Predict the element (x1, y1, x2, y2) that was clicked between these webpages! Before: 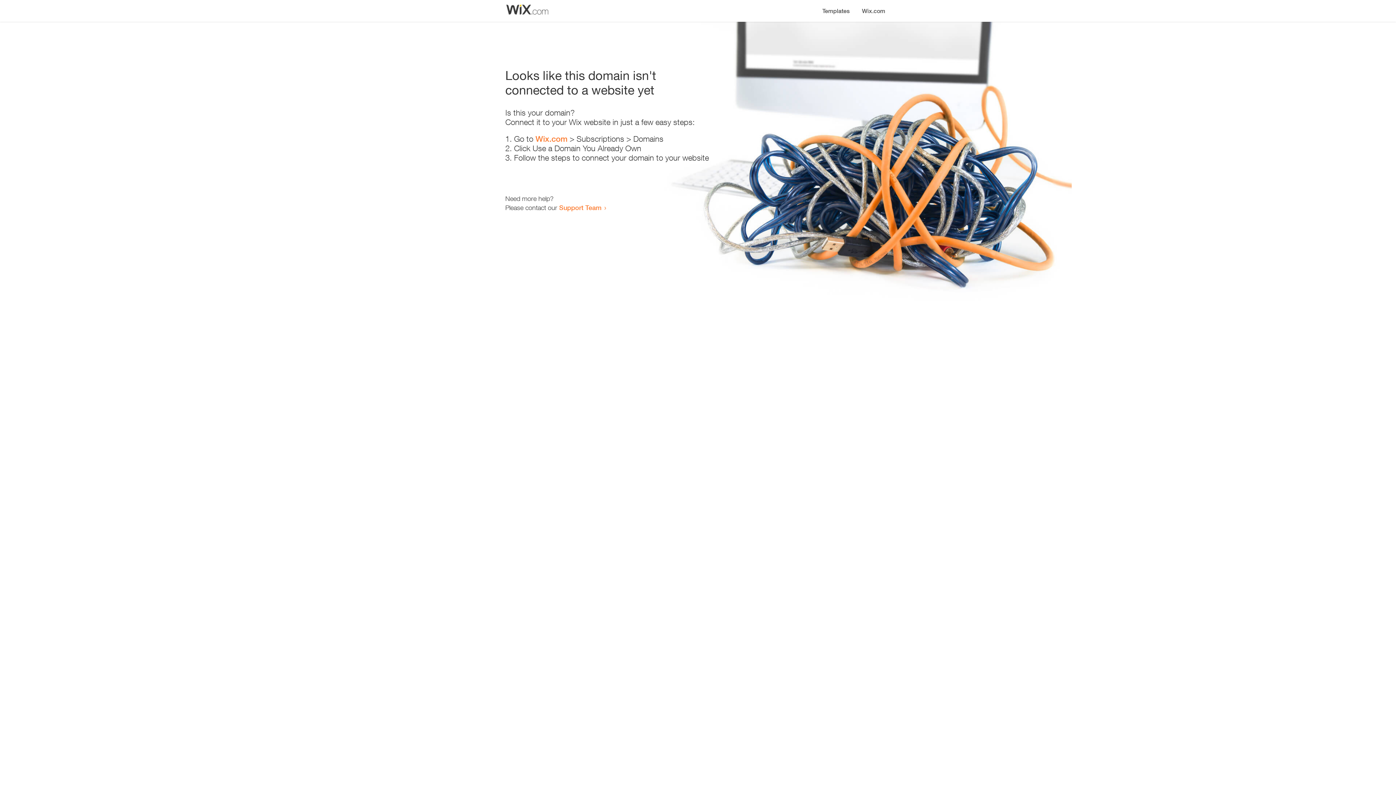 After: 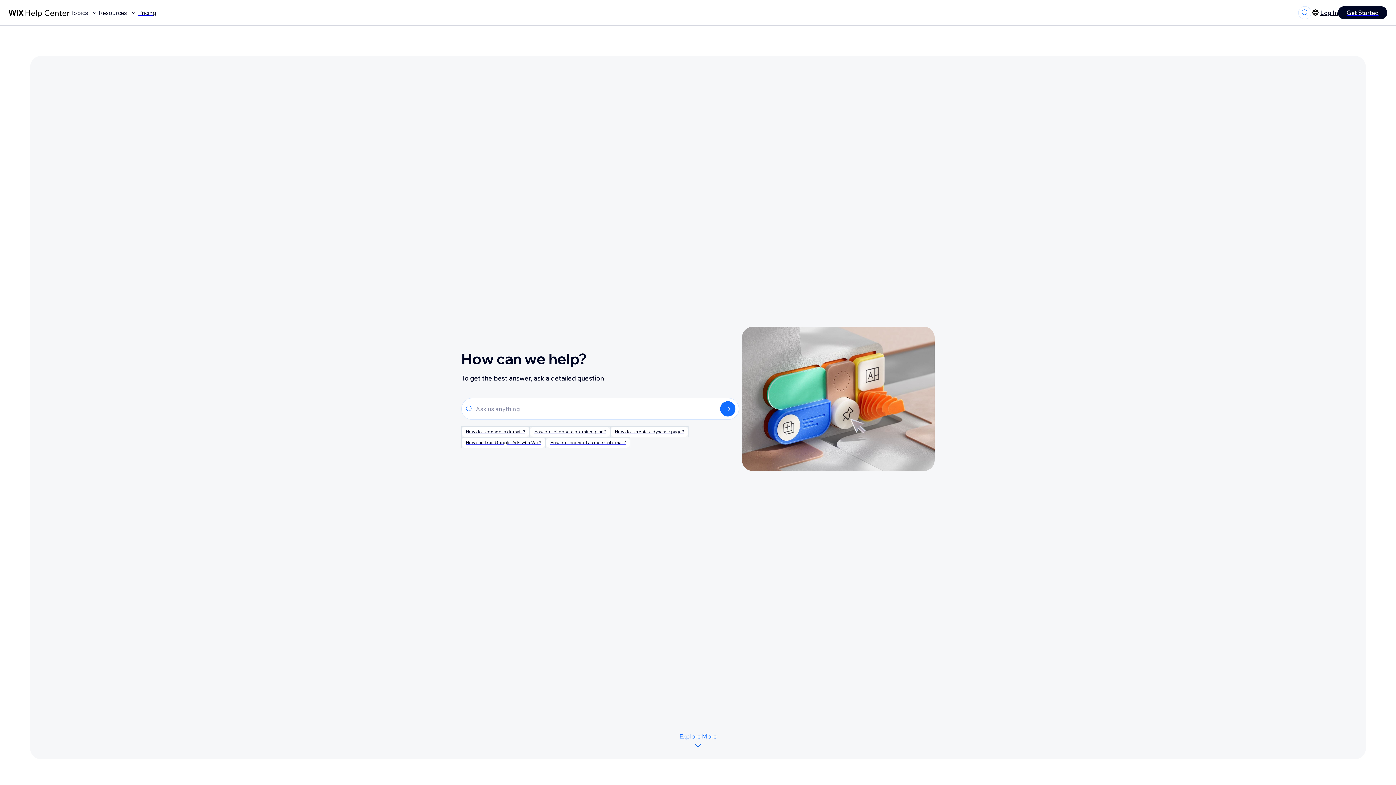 Action: bbox: (559, 203, 601, 211) label: Support Team